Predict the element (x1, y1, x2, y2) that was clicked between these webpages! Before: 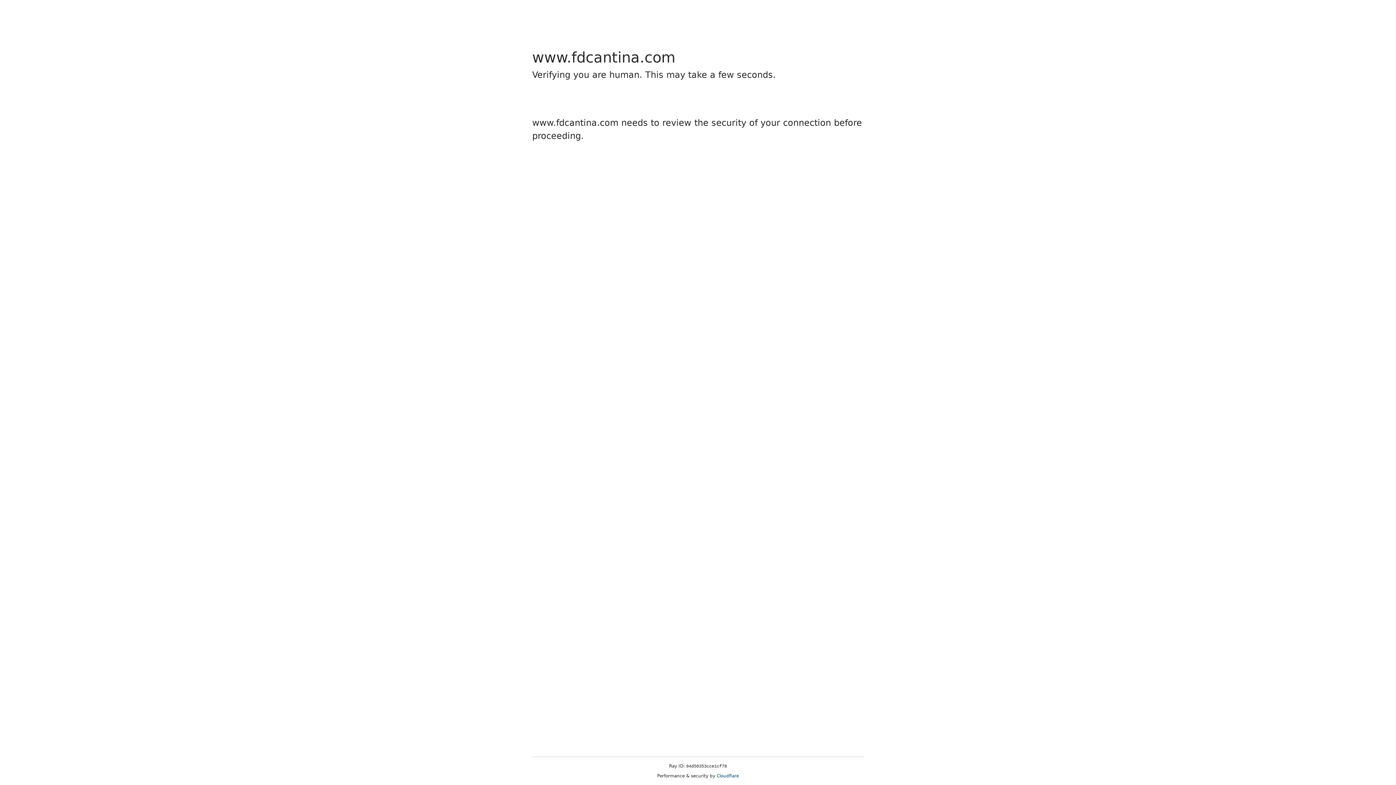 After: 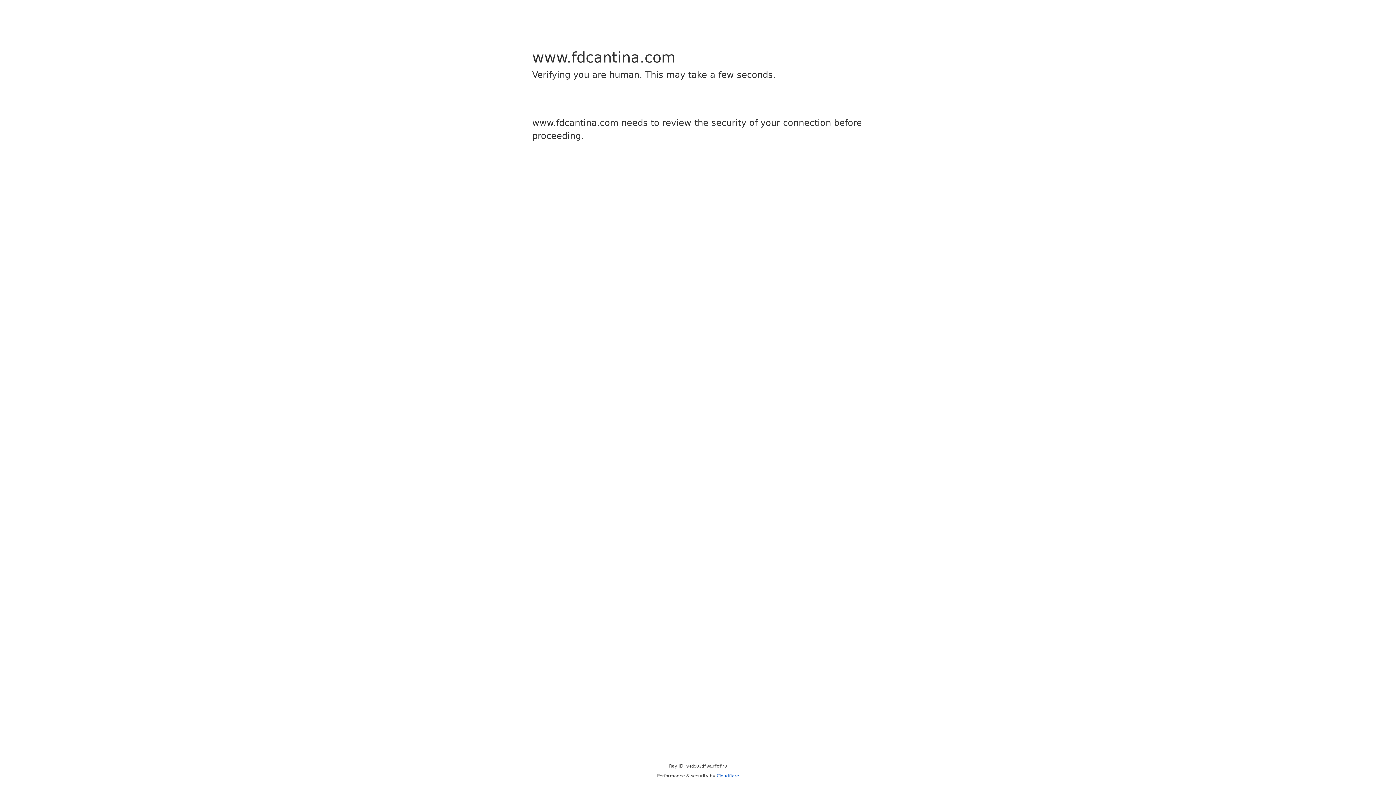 Action: label: Cloudflare bbox: (716, 773, 739, 778)